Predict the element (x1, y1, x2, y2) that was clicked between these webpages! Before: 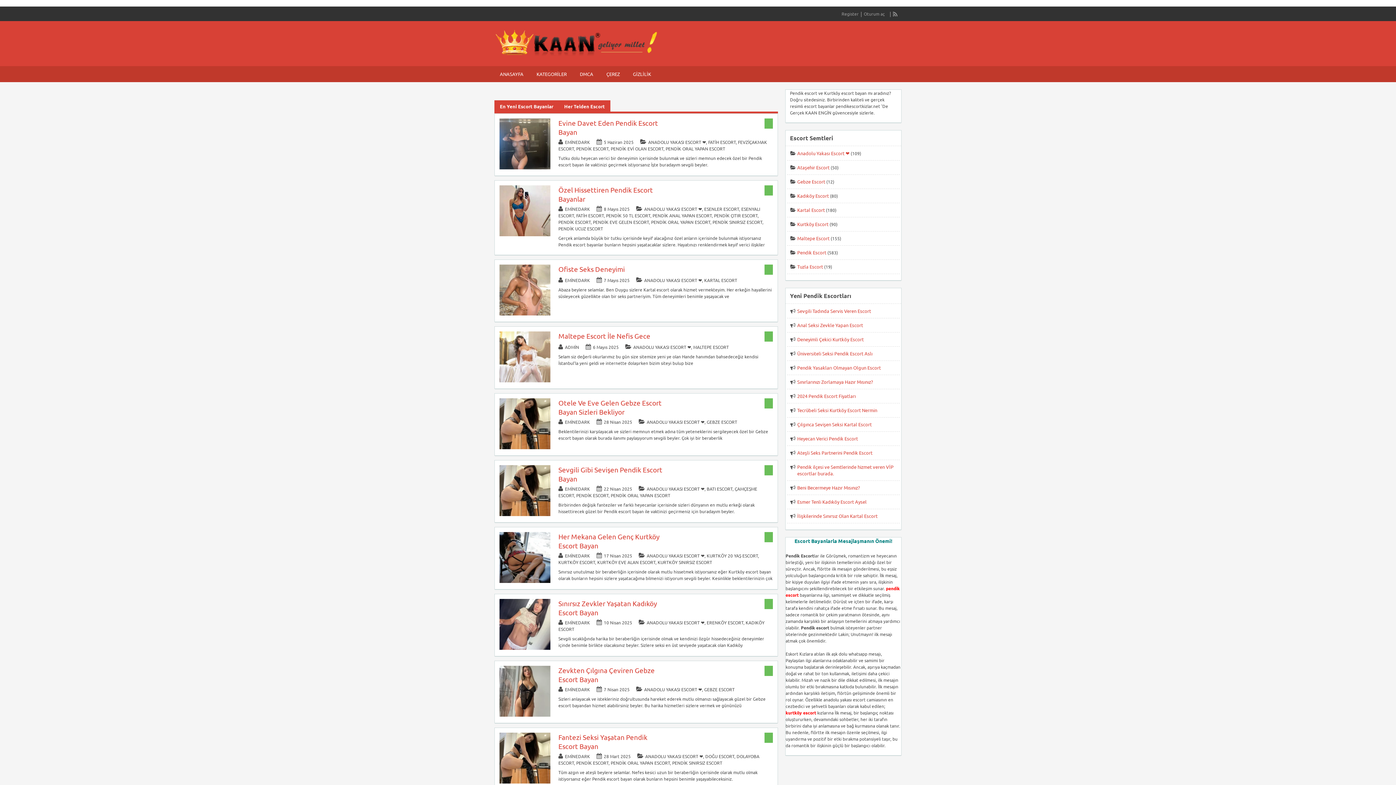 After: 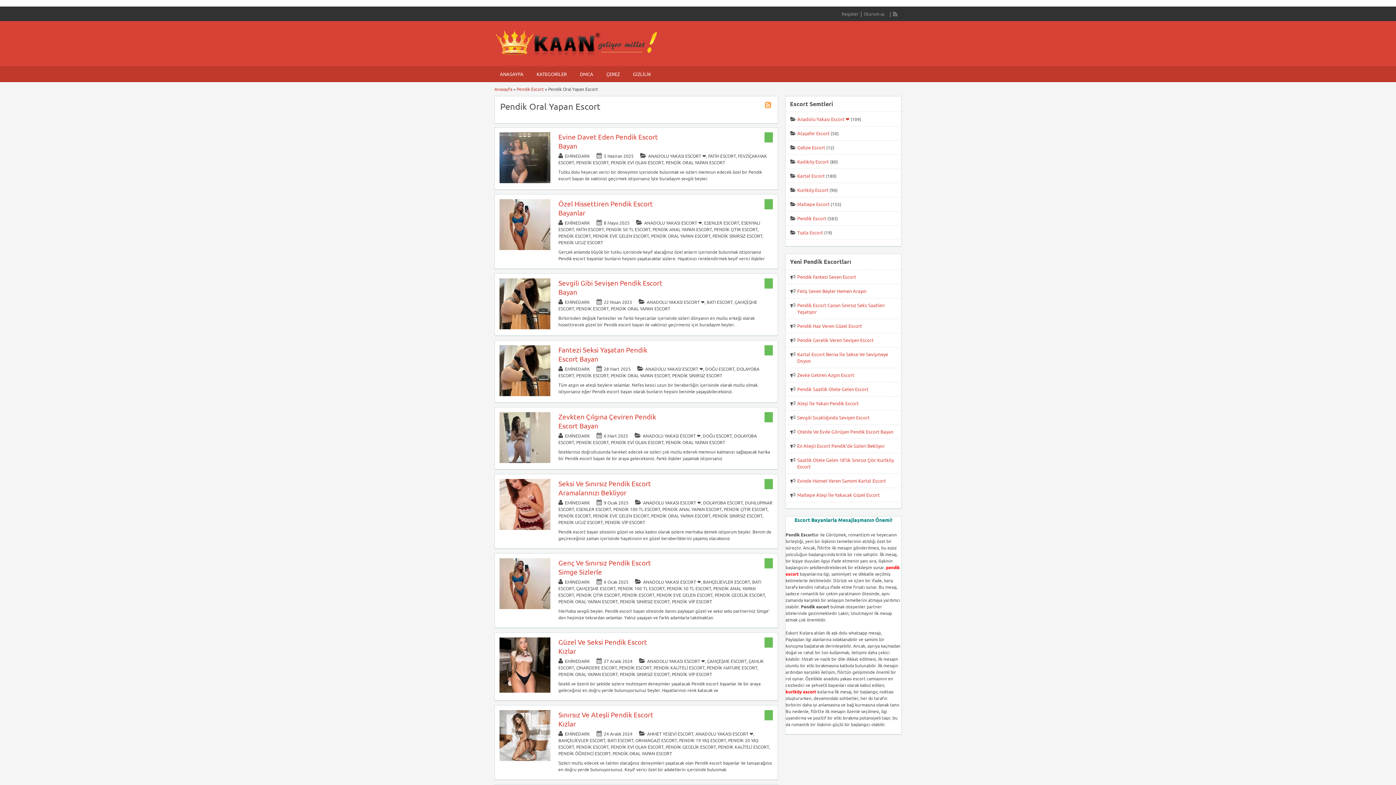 Action: label: PENDİK ORAL YAPAN ESCORT bbox: (651, 219, 710, 225)